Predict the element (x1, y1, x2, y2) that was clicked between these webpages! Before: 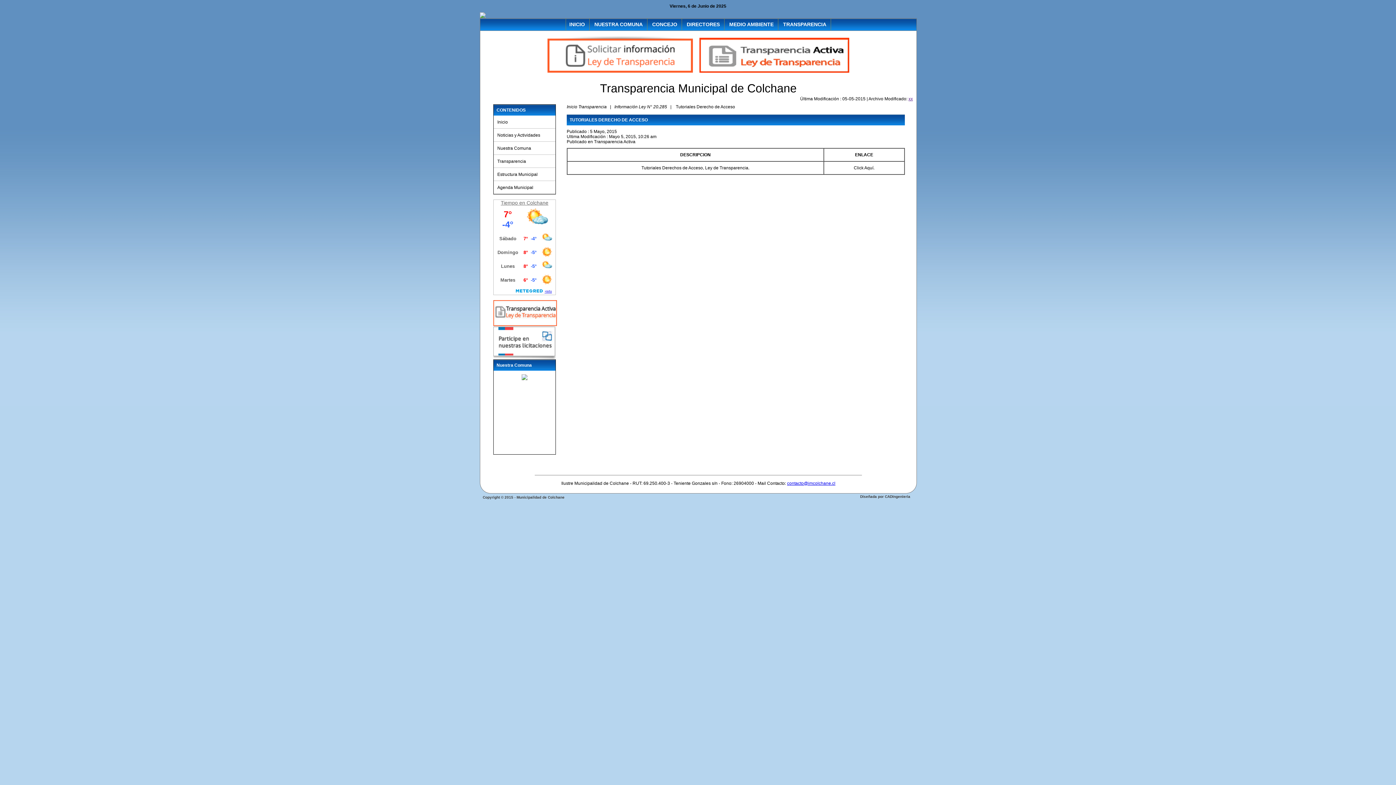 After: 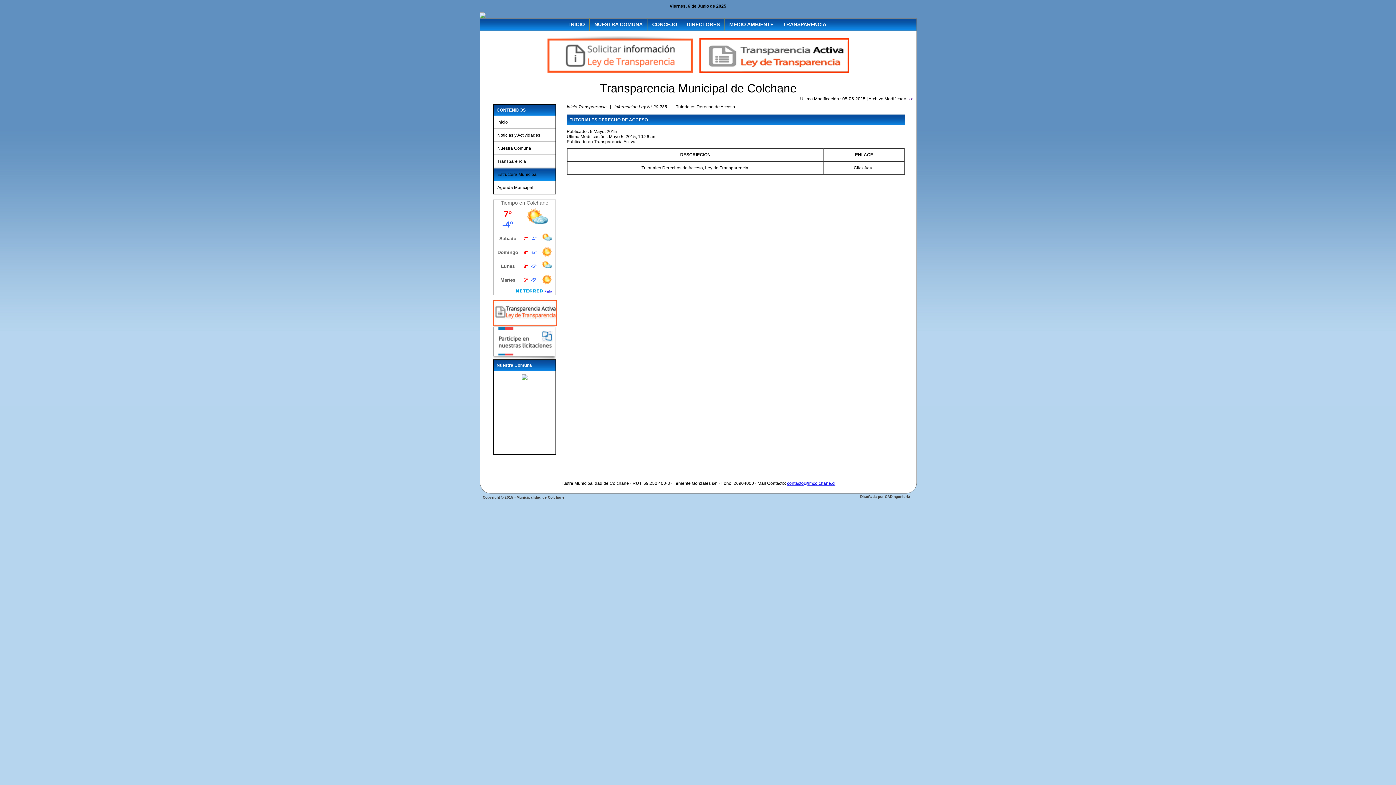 Action: bbox: (497, 172, 537, 177) label: Estructura Municipal